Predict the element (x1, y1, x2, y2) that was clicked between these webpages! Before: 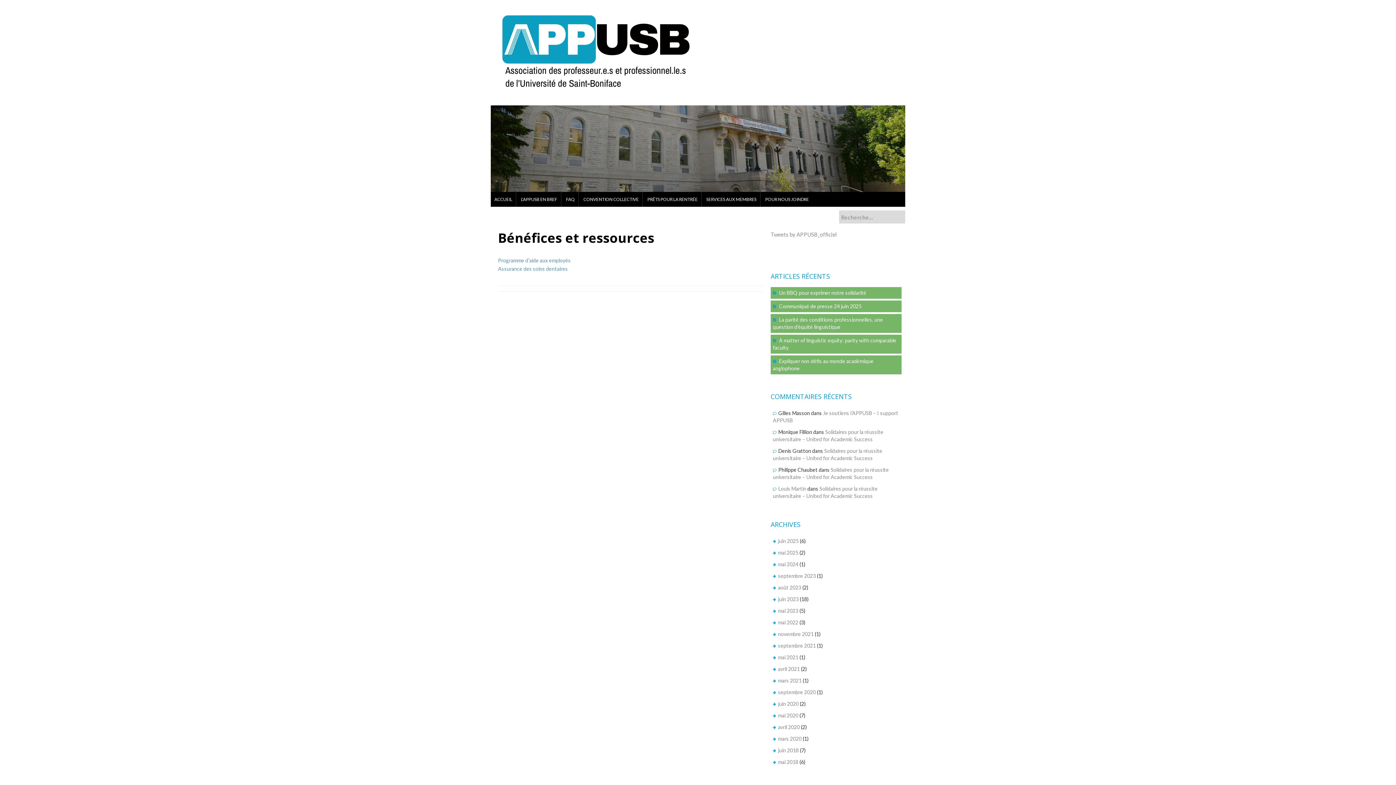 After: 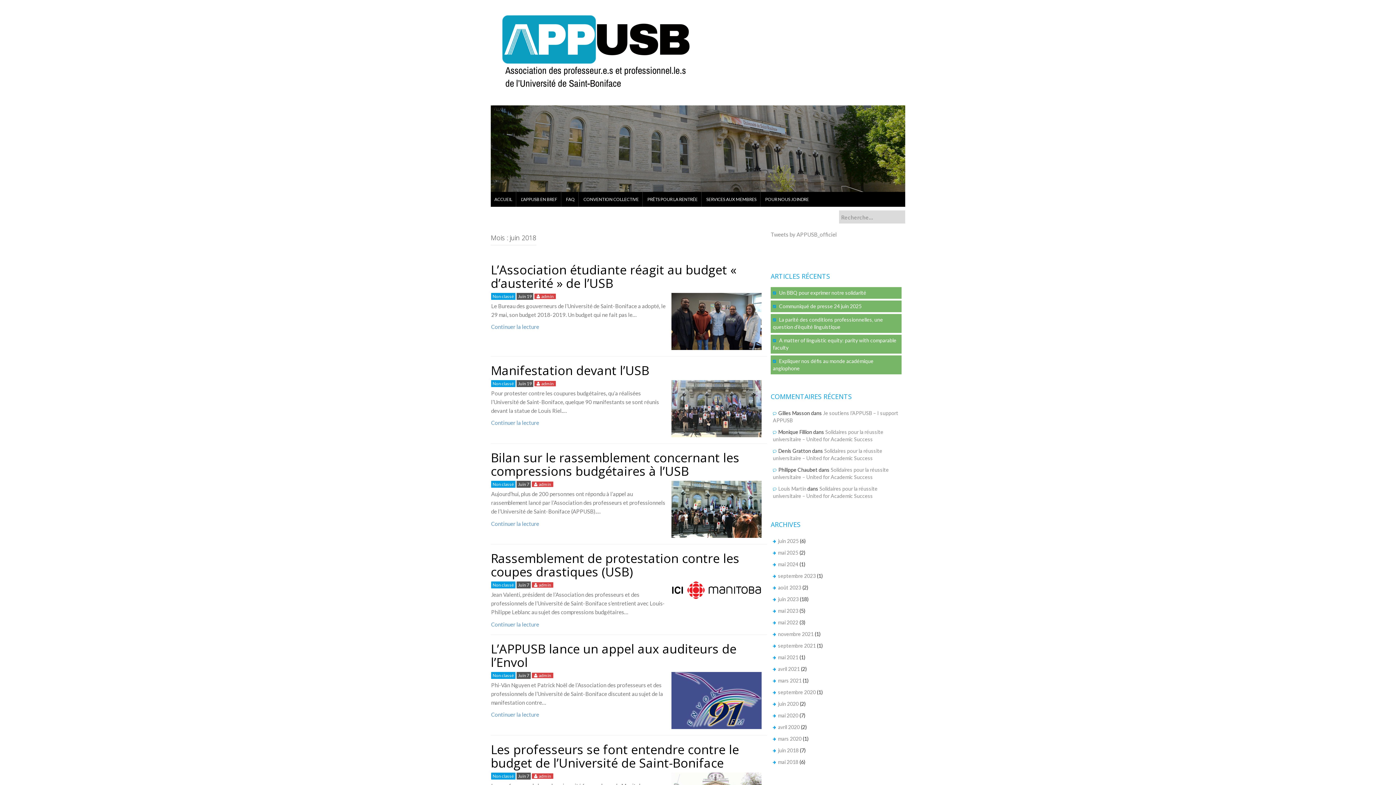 Action: bbox: (778, 747, 798, 753) label: juin 2018